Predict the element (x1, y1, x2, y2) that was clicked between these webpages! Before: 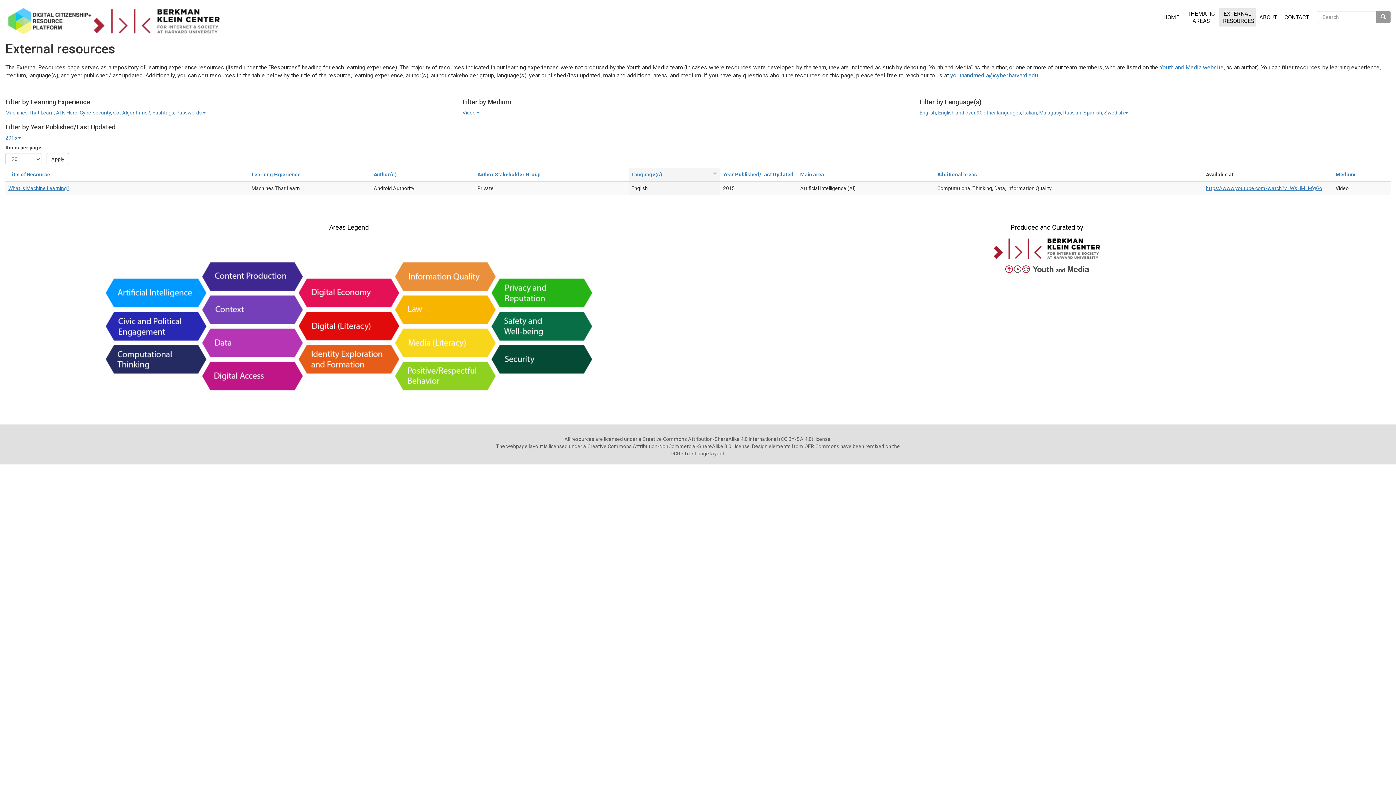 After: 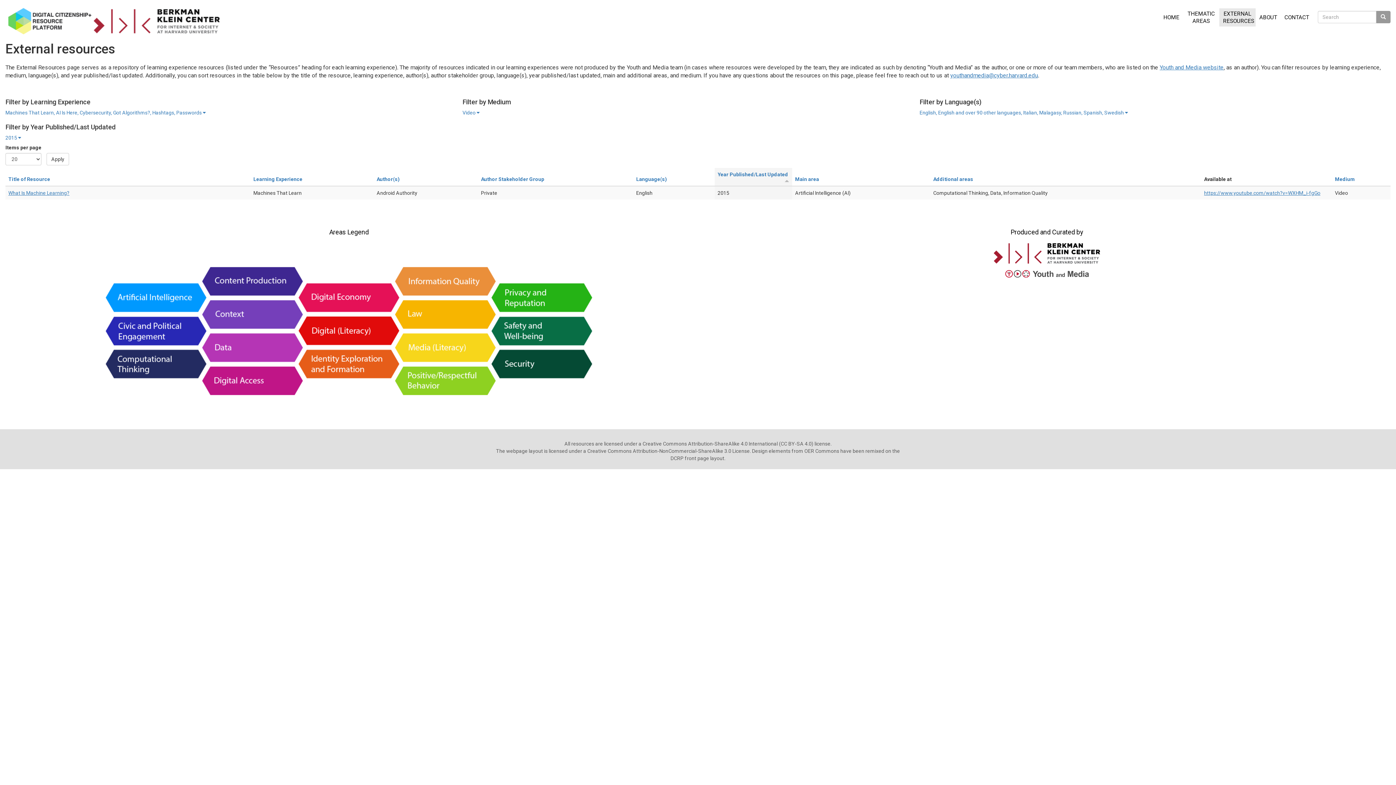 Action: bbox: (723, 171, 793, 177) label: Year Published/Last Updated